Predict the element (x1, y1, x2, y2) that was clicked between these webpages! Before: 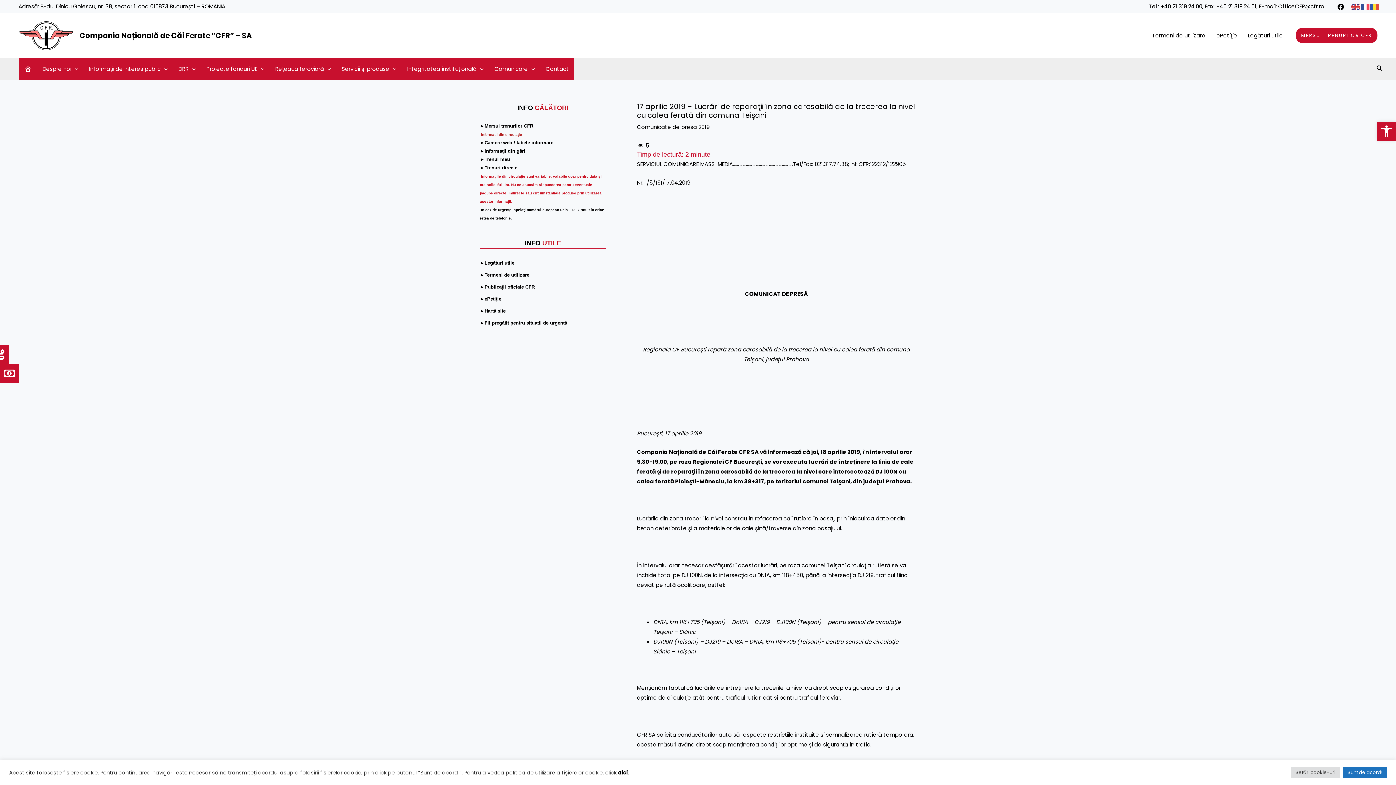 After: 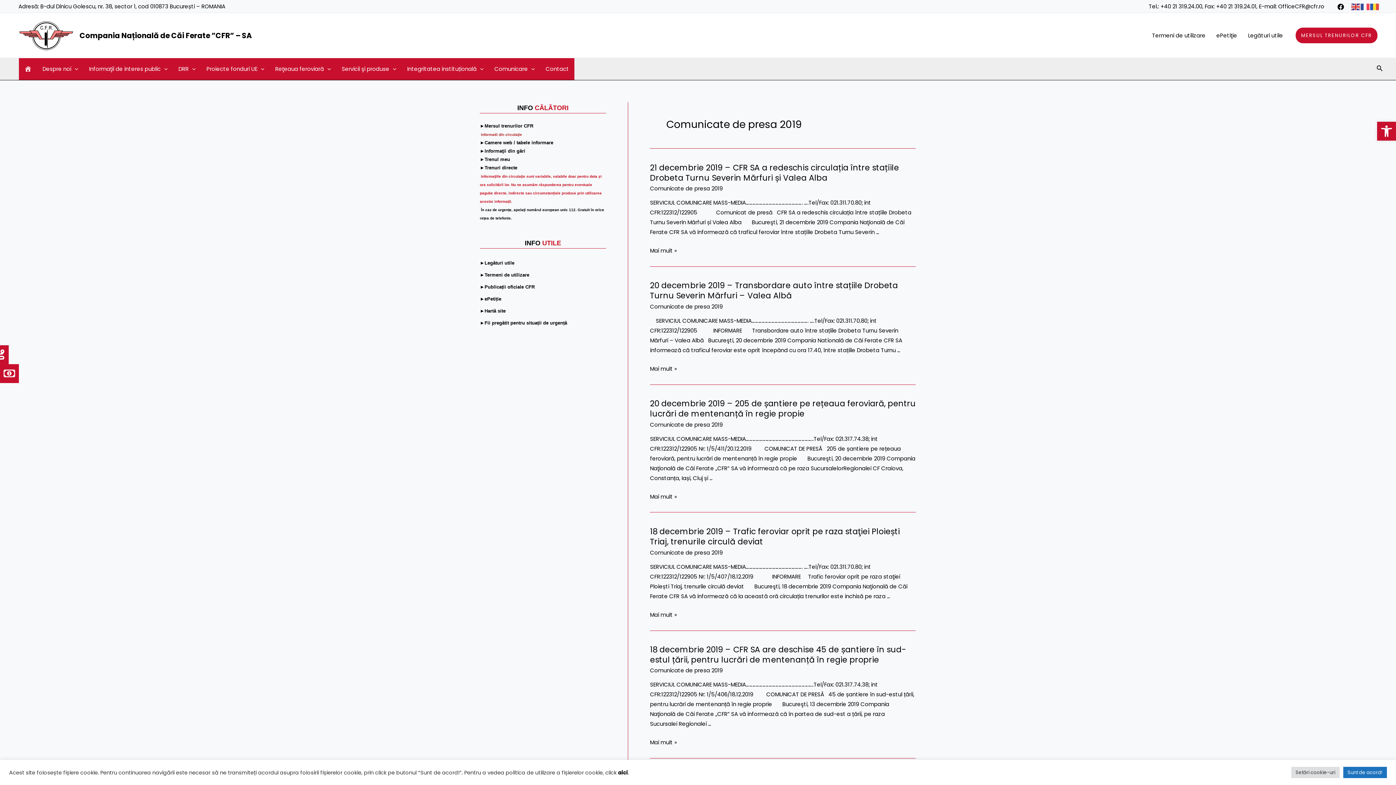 Action: label: Comunicate de presa 2019 bbox: (637, 123, 709, 130)